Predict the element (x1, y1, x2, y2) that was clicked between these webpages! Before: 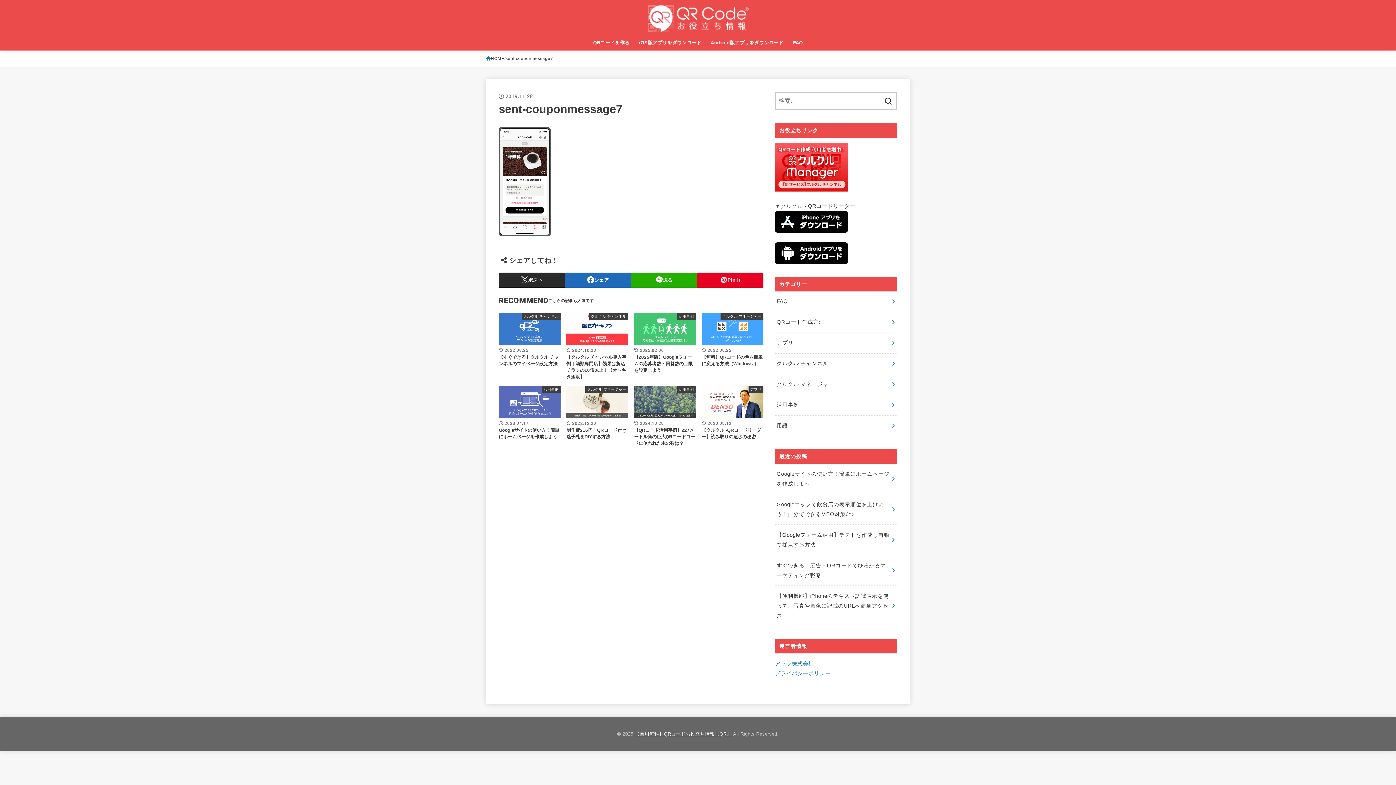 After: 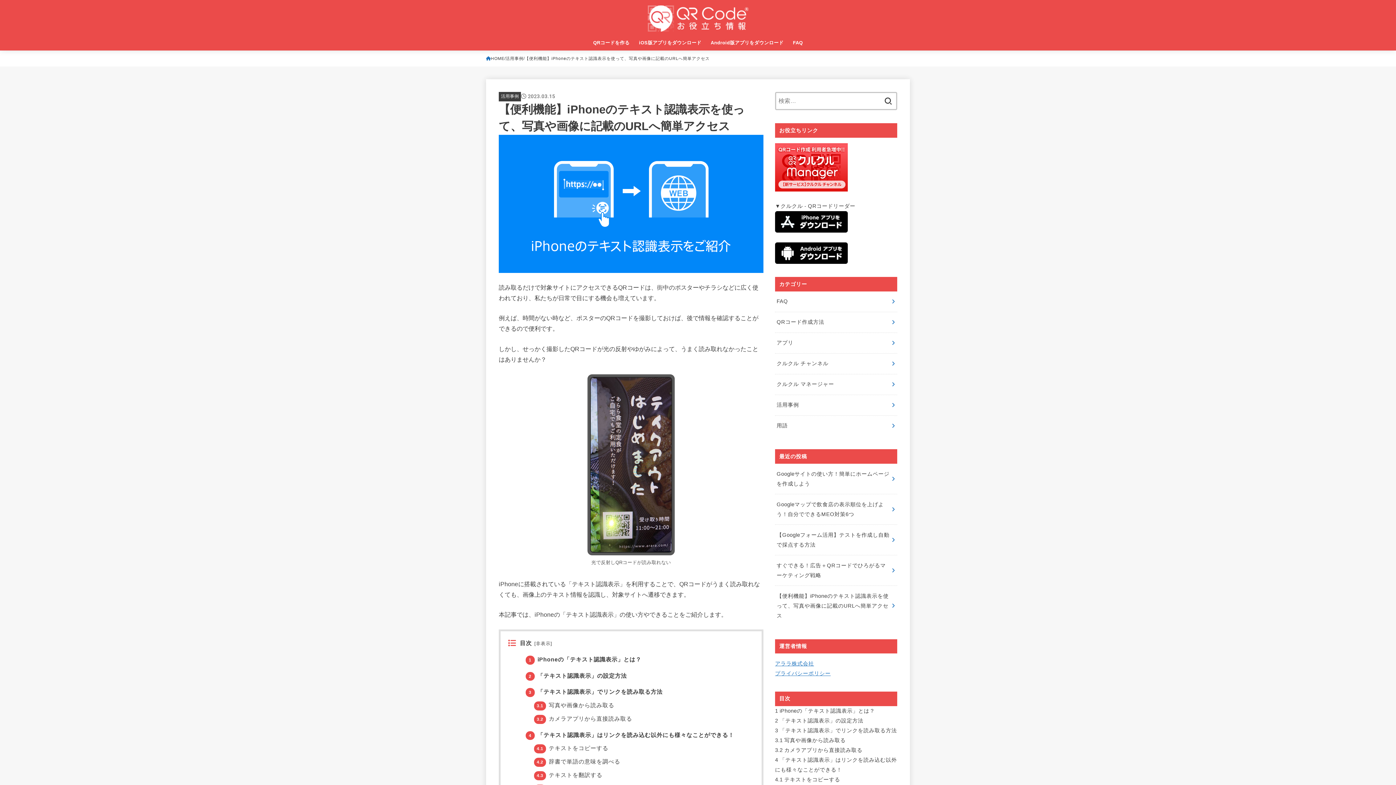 Action: label: 【便利機能】iPhoneのテキスト認識表示を使って、写真や画像に記載のURLへ簡単アクセス bbox: (775, 586, 897, 626)